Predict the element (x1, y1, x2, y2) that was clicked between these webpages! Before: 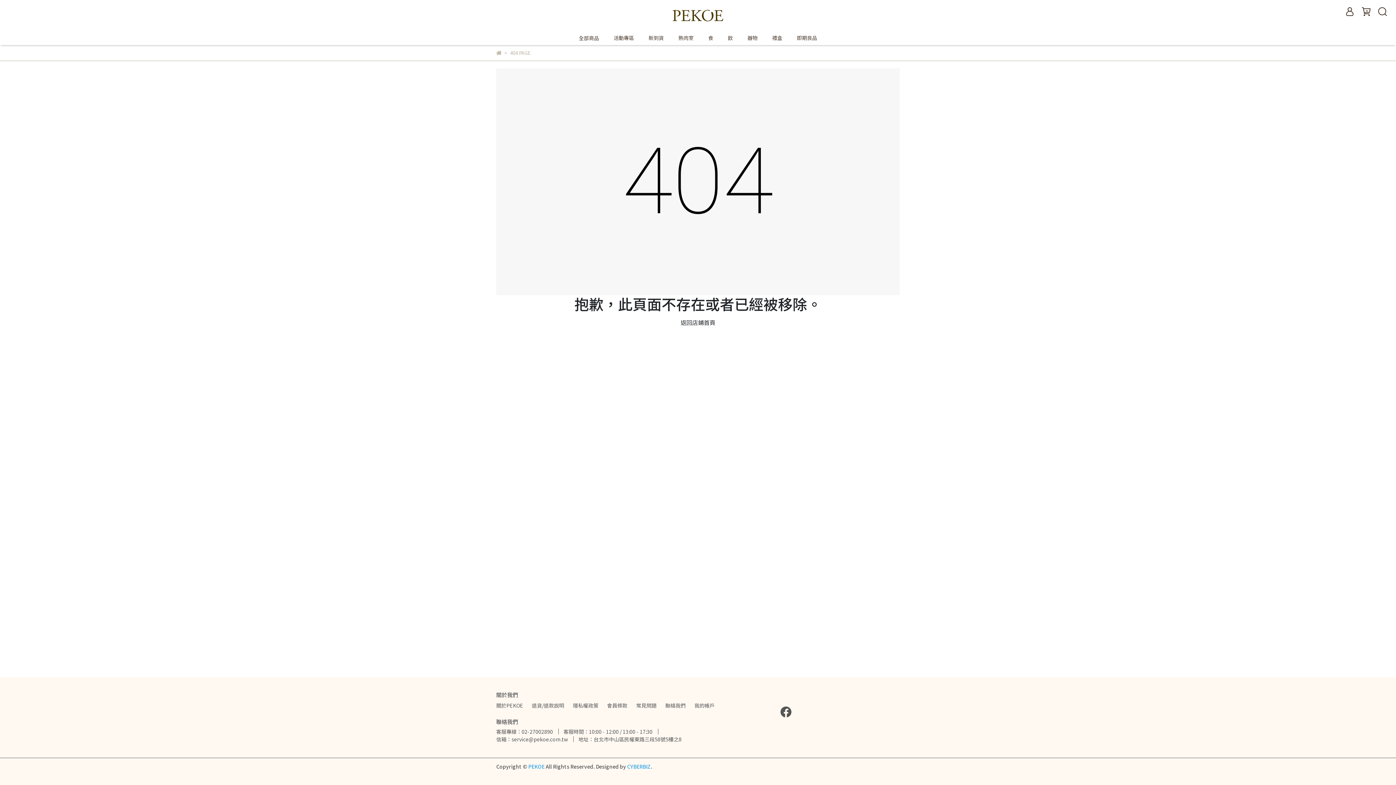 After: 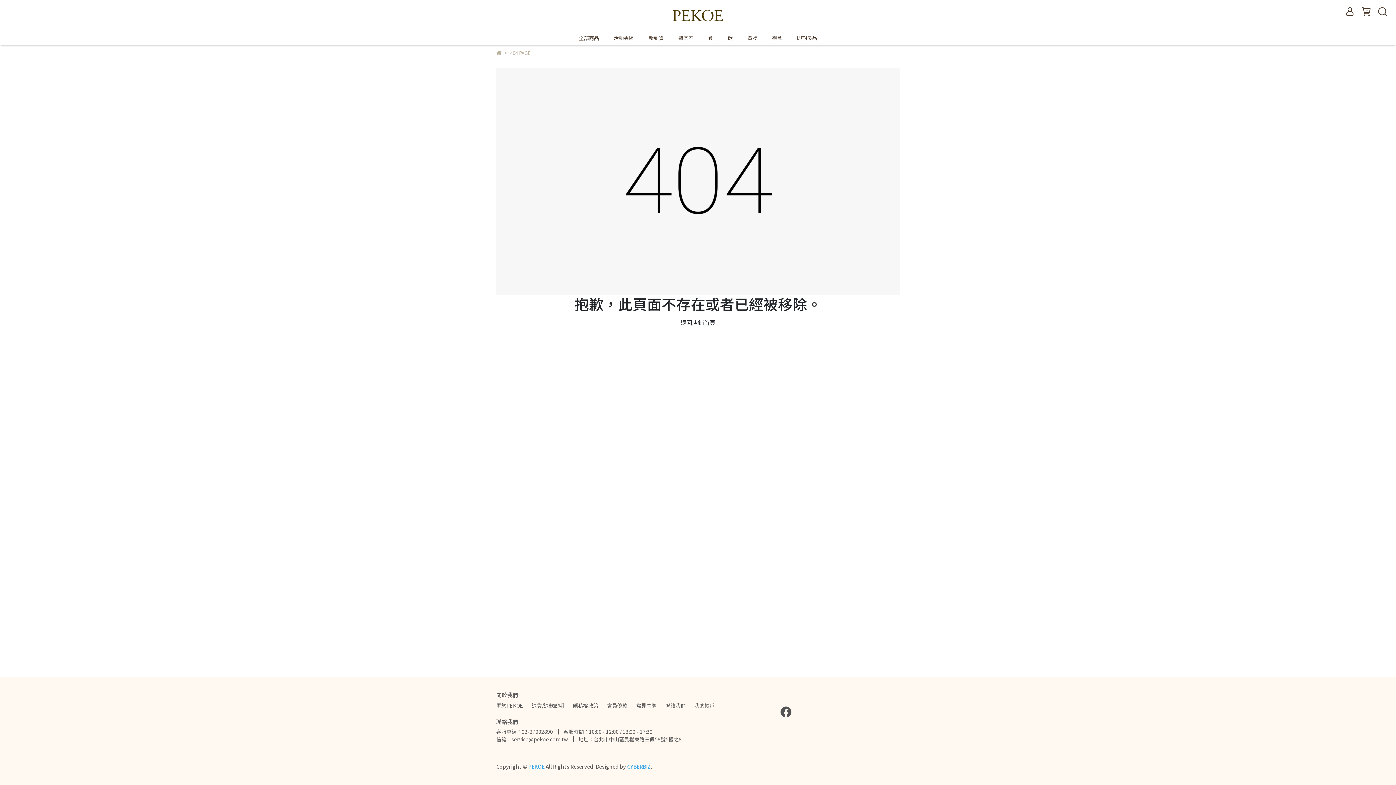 Action: bbox: (694, 702, 714, 709) label: 我的帳戶